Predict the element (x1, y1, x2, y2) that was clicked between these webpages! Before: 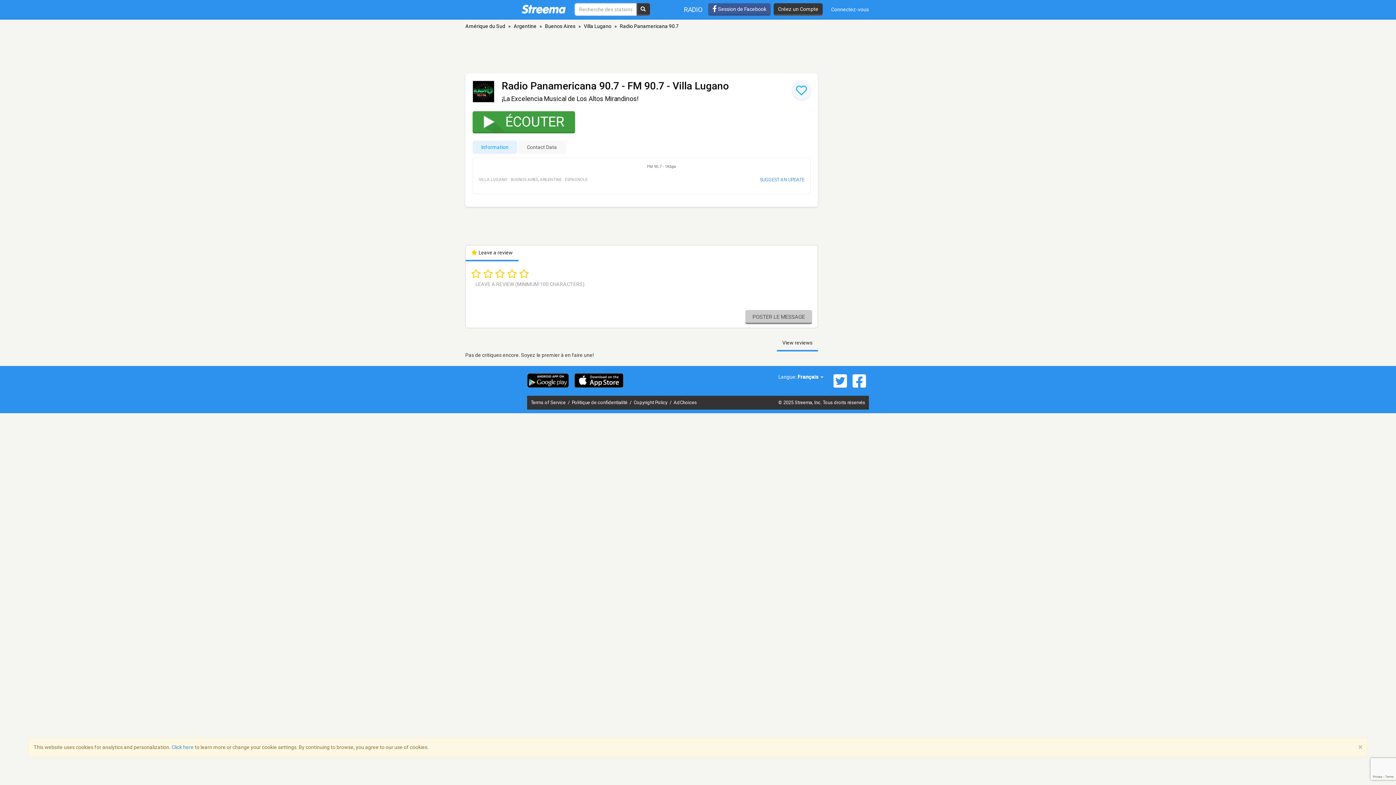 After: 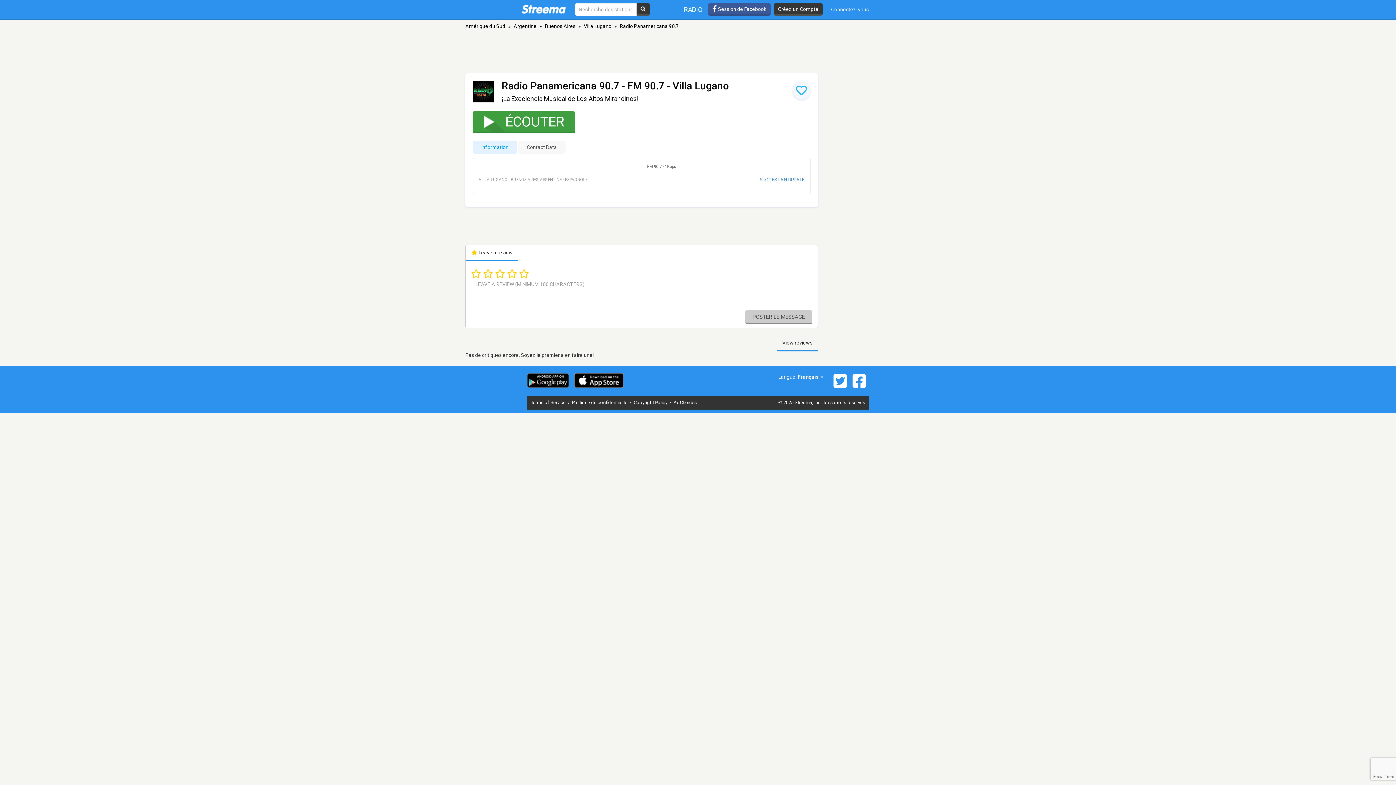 Action: label: × bbox: (1358, 744, 1362, 751)